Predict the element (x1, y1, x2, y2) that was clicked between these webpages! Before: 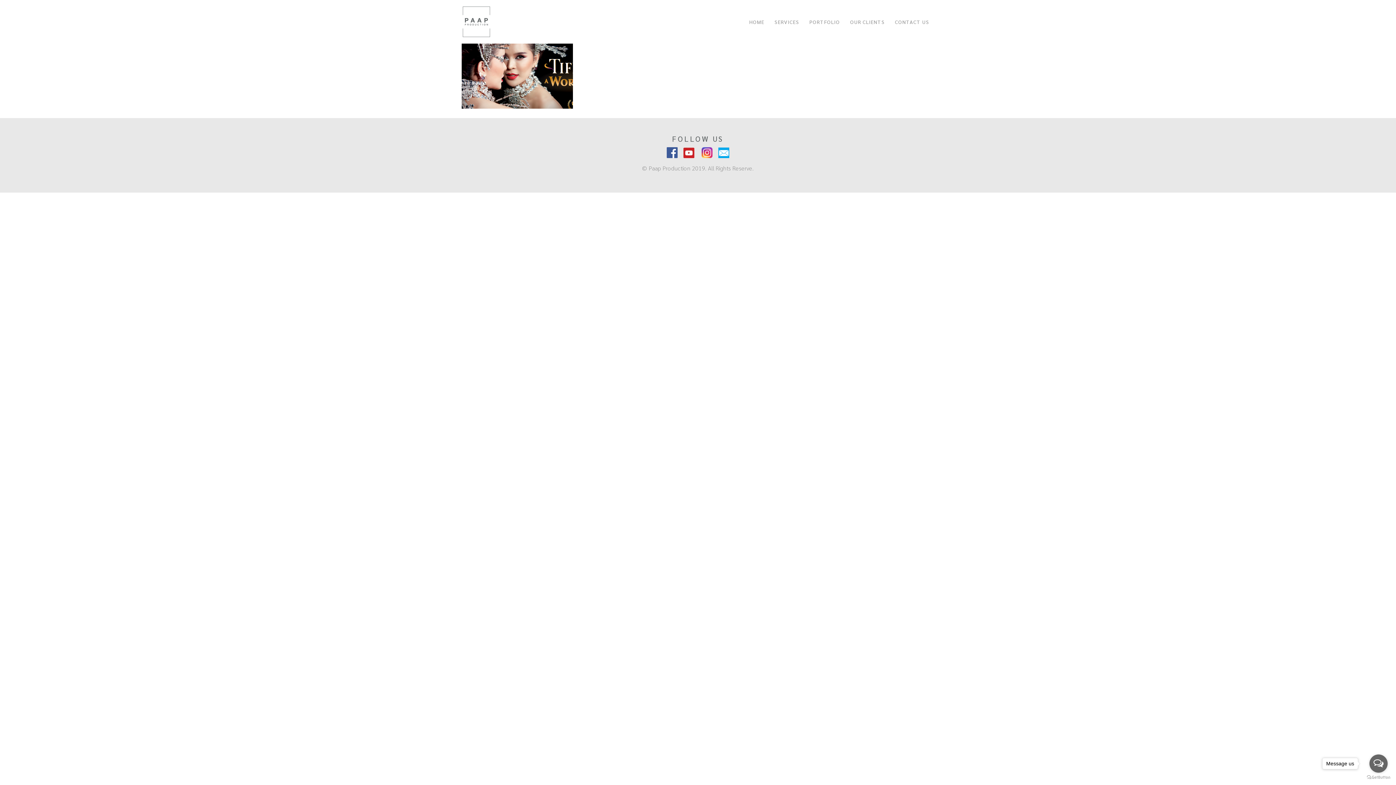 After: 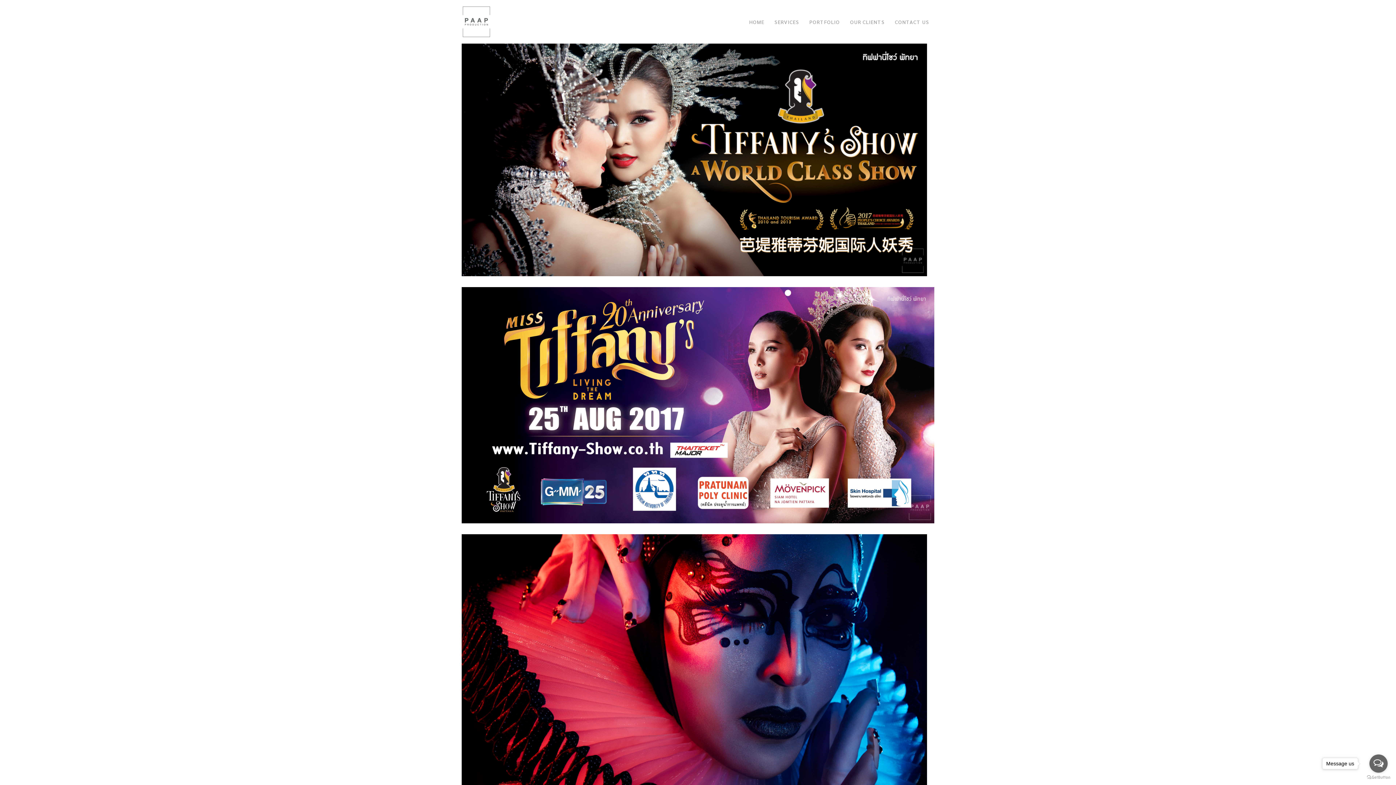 Action: bbox: (461, 43, 572, 108)